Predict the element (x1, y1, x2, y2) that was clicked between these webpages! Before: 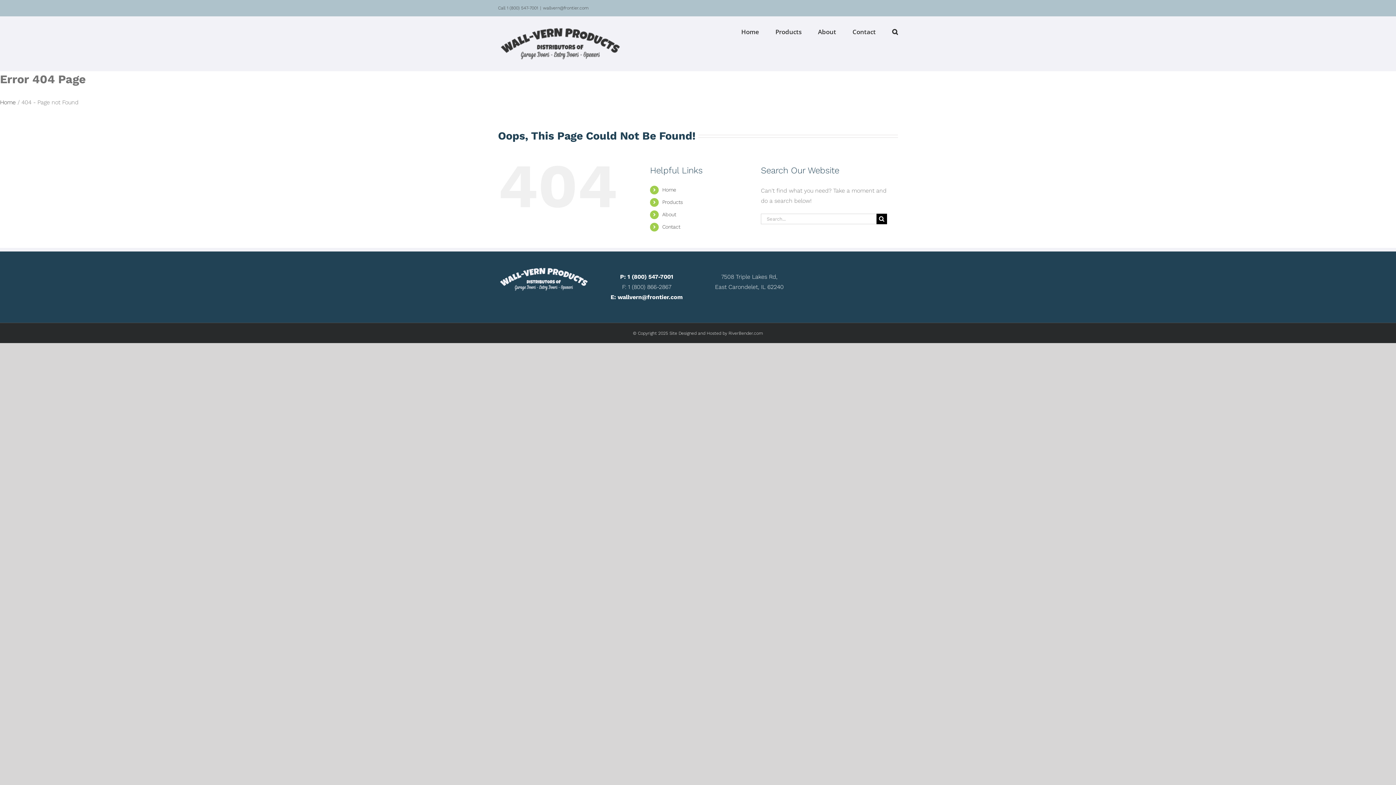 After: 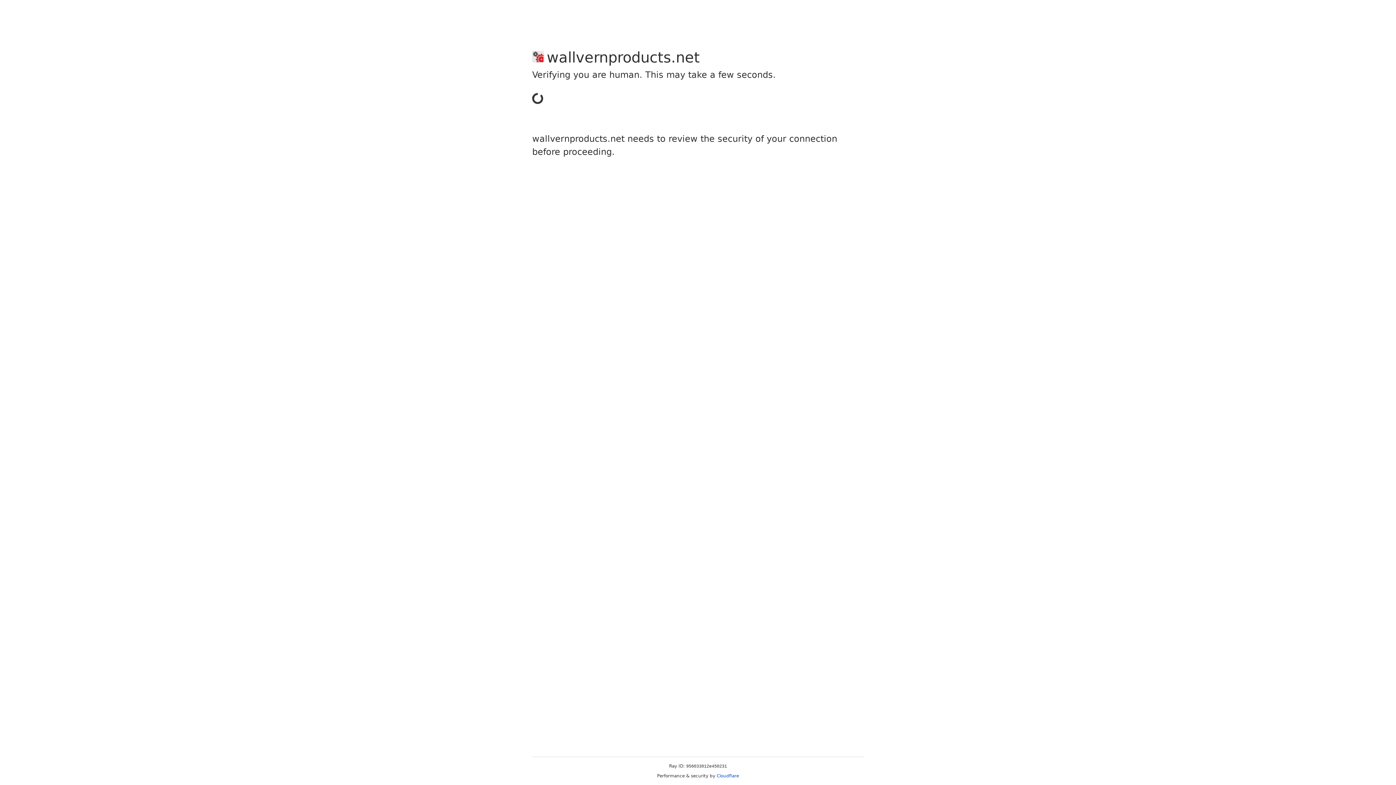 Action: bbox: (0, 98, 15, 105) label: Home